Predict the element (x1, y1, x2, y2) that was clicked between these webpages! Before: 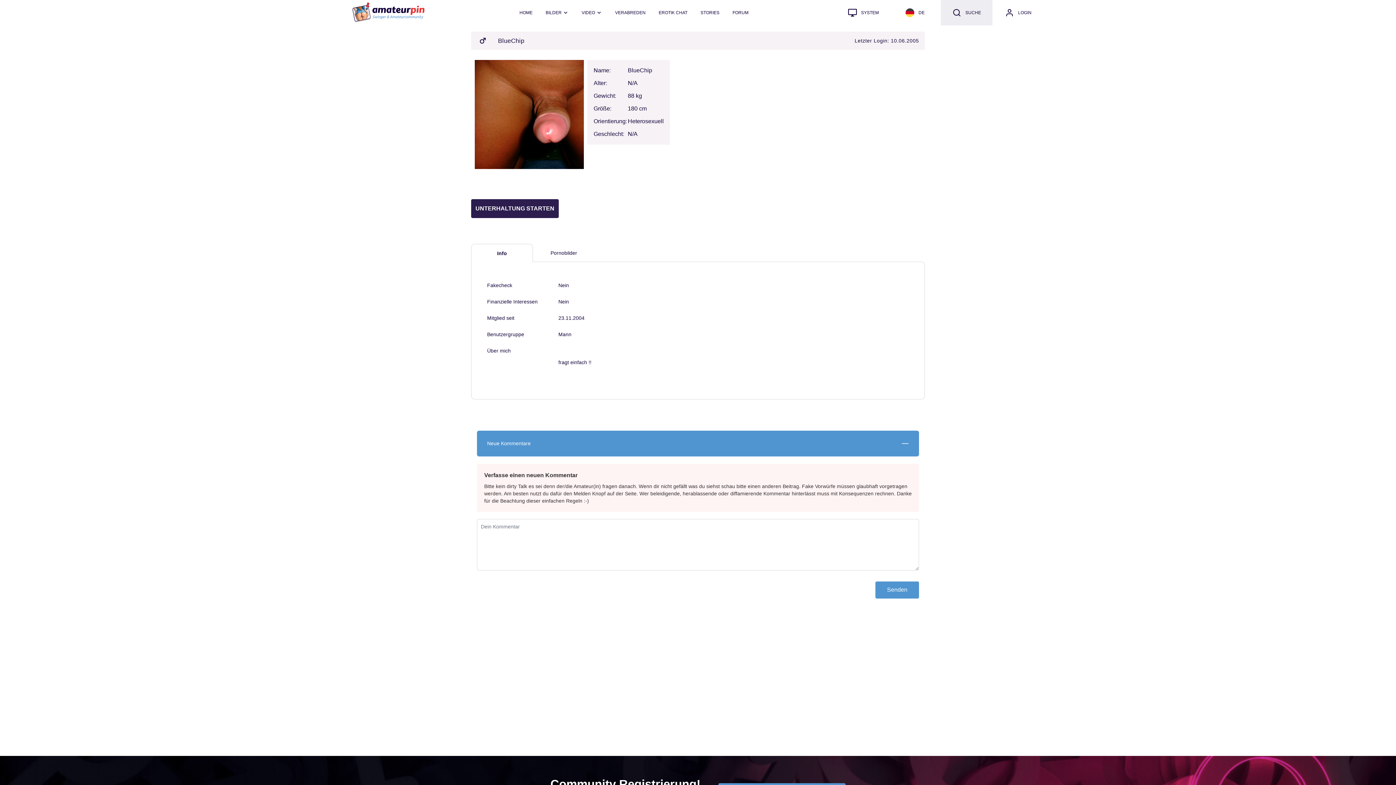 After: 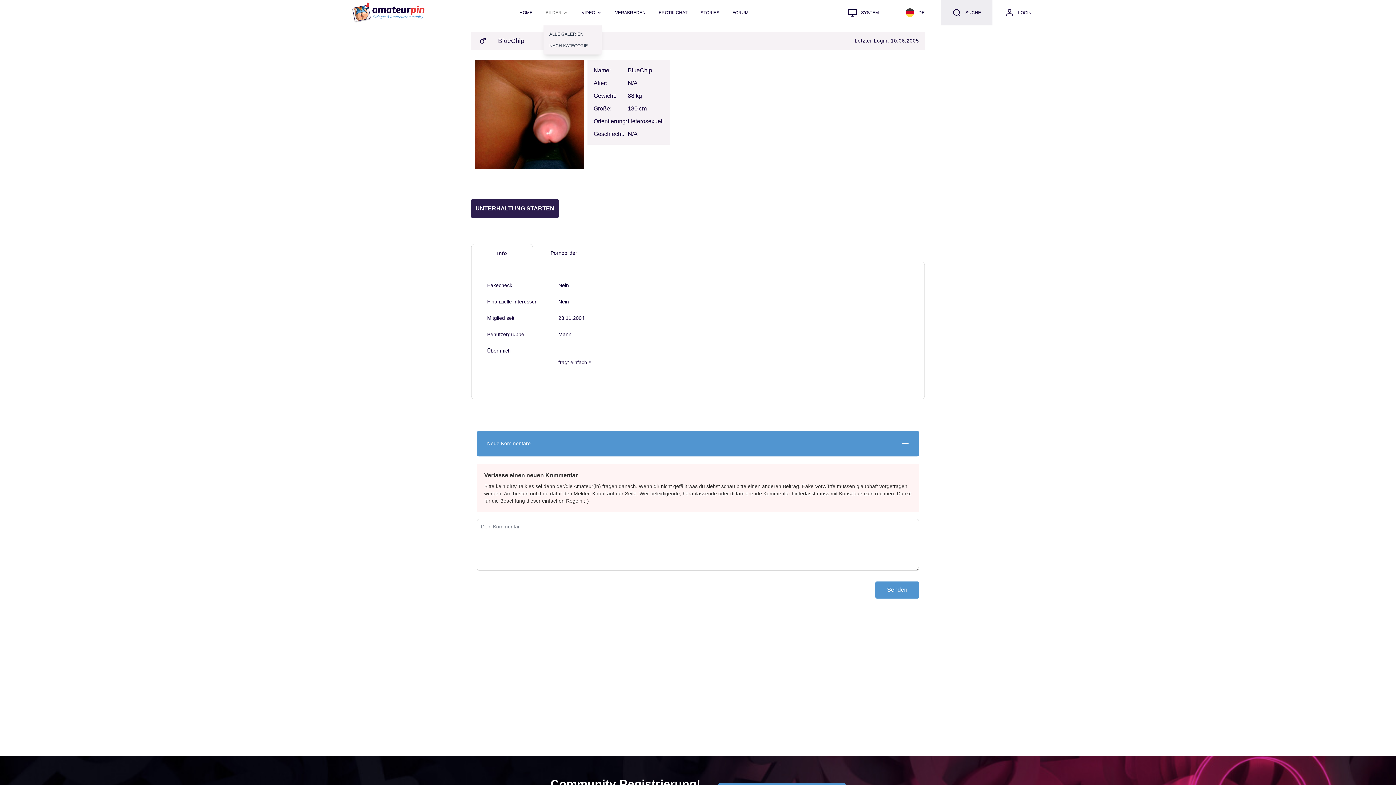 Action: bbox: (543, 7, 570, 17) label: BILDER 